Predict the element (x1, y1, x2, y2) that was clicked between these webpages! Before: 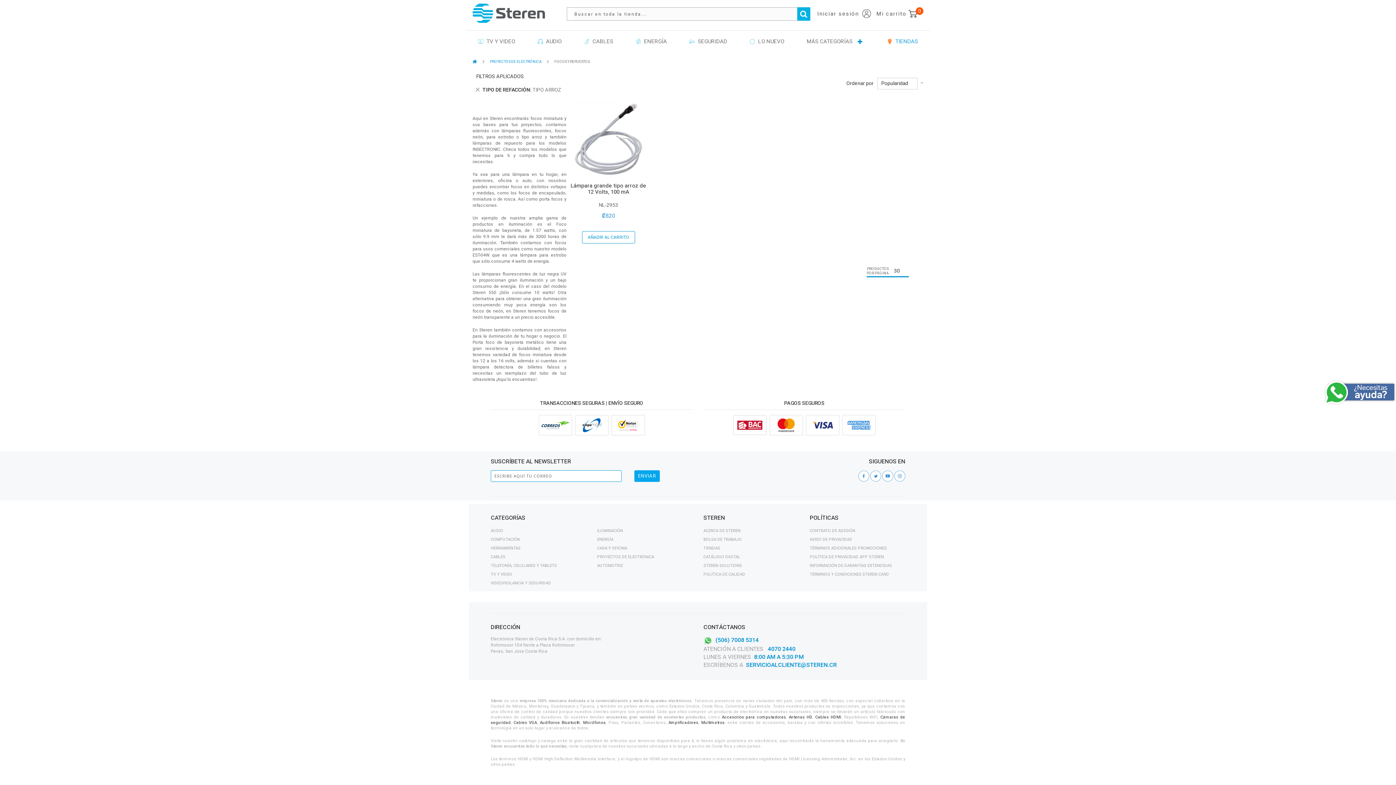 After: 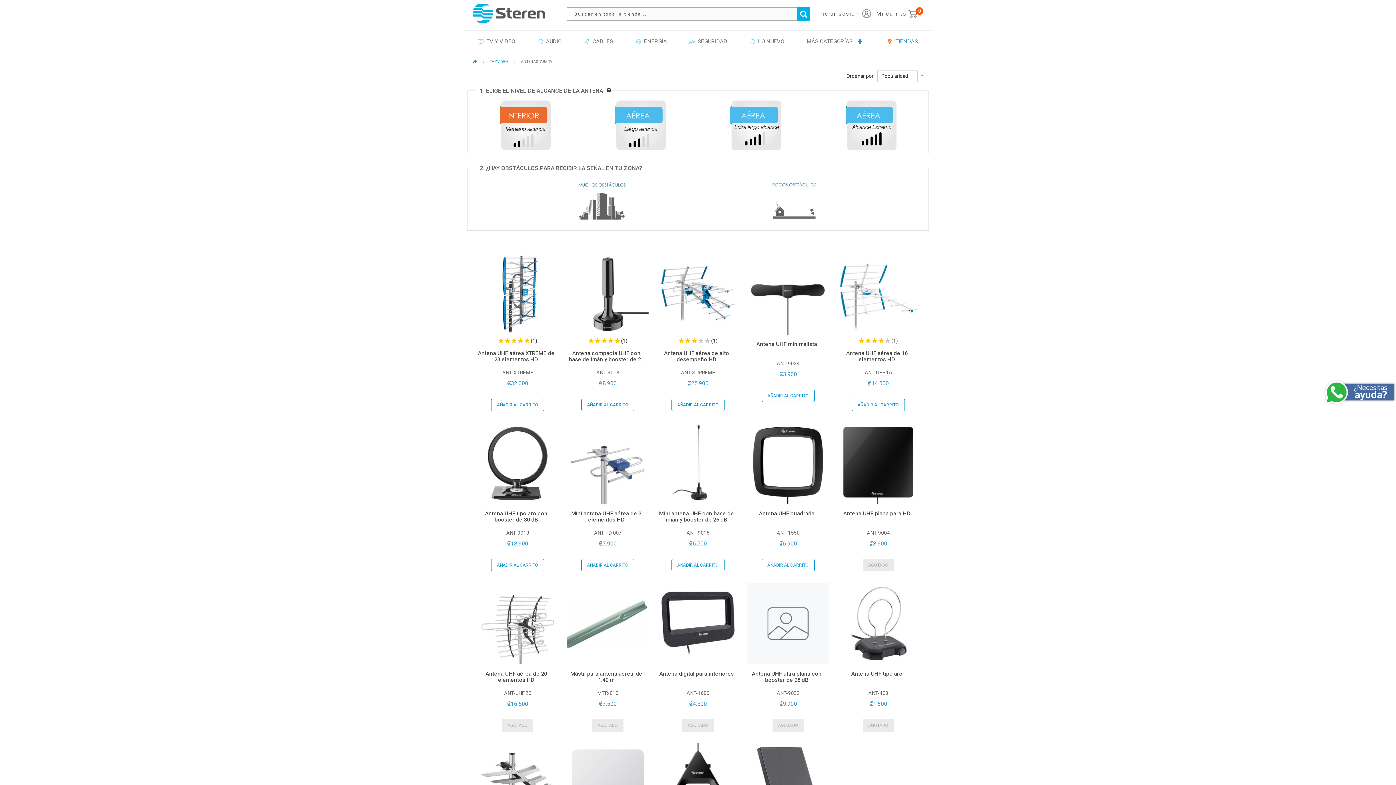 Action: label: Antenas HD bbox: (789, 714, 812, 720)